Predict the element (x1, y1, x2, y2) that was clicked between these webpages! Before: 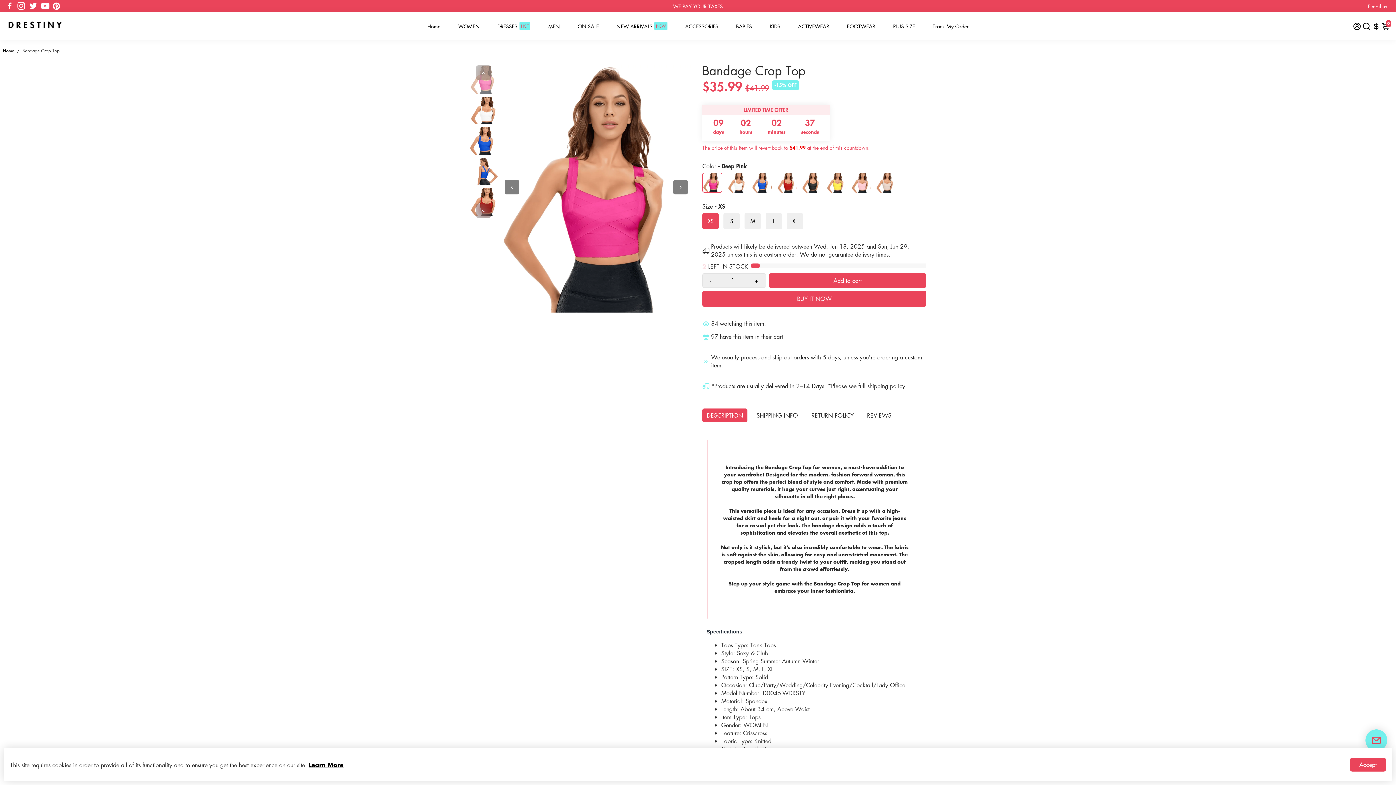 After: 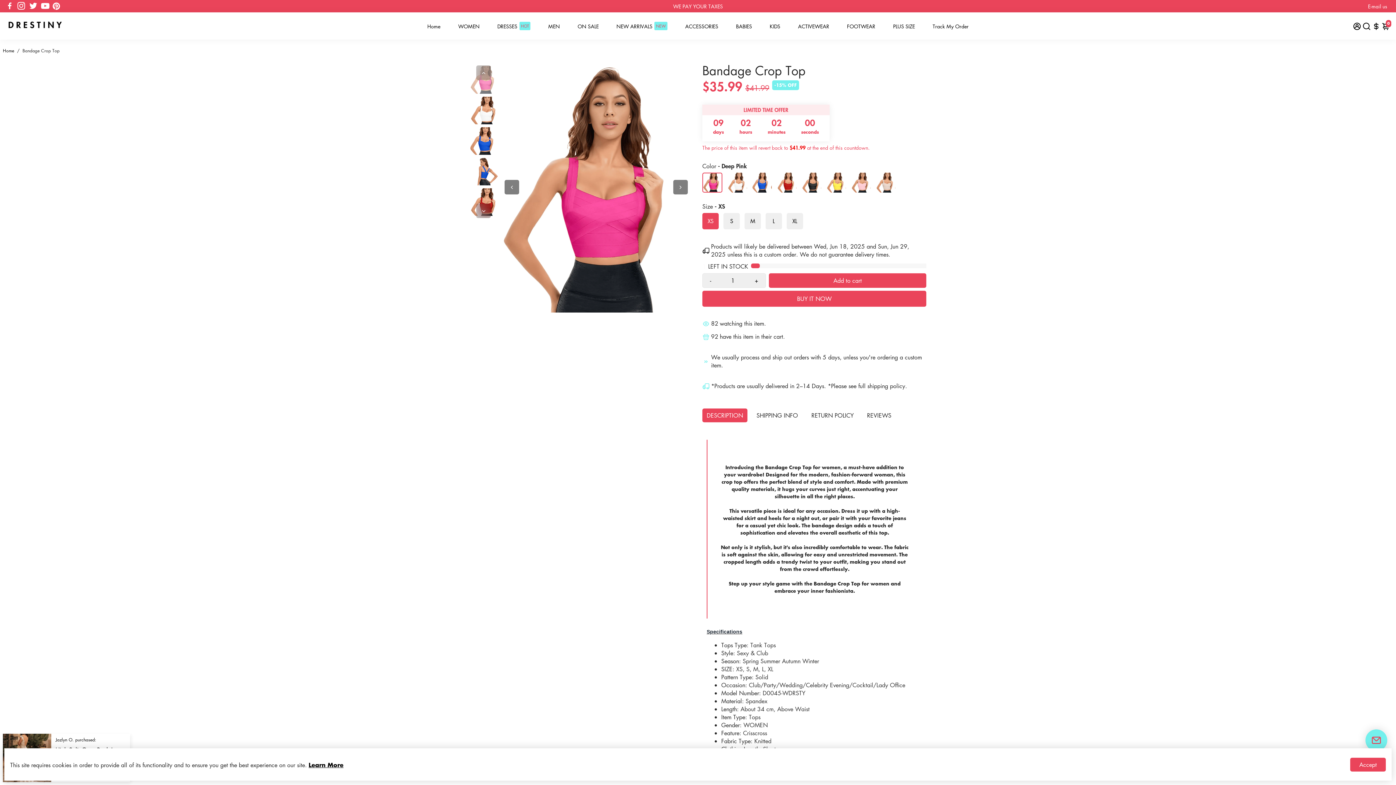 Action: bbox: (476, 65, 490, 80) label: Previous